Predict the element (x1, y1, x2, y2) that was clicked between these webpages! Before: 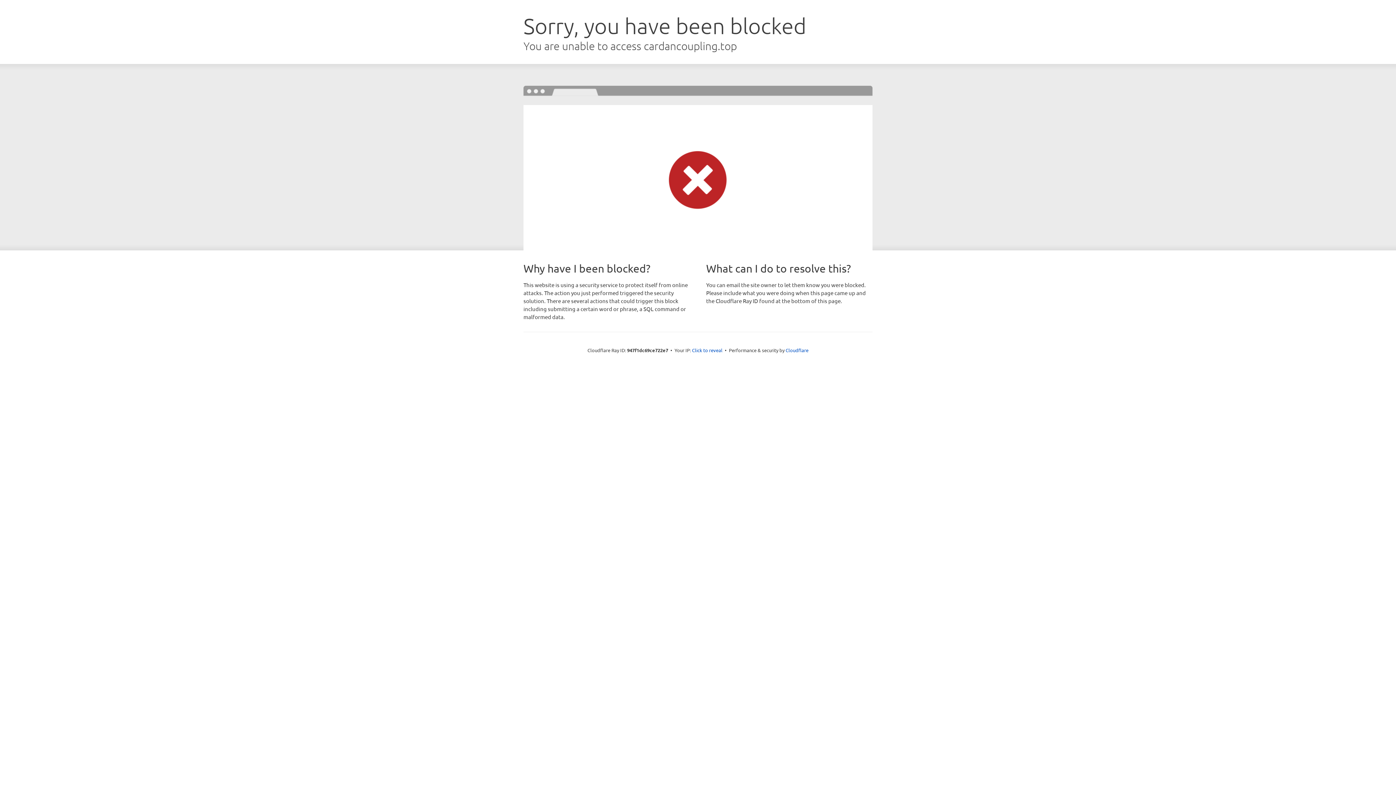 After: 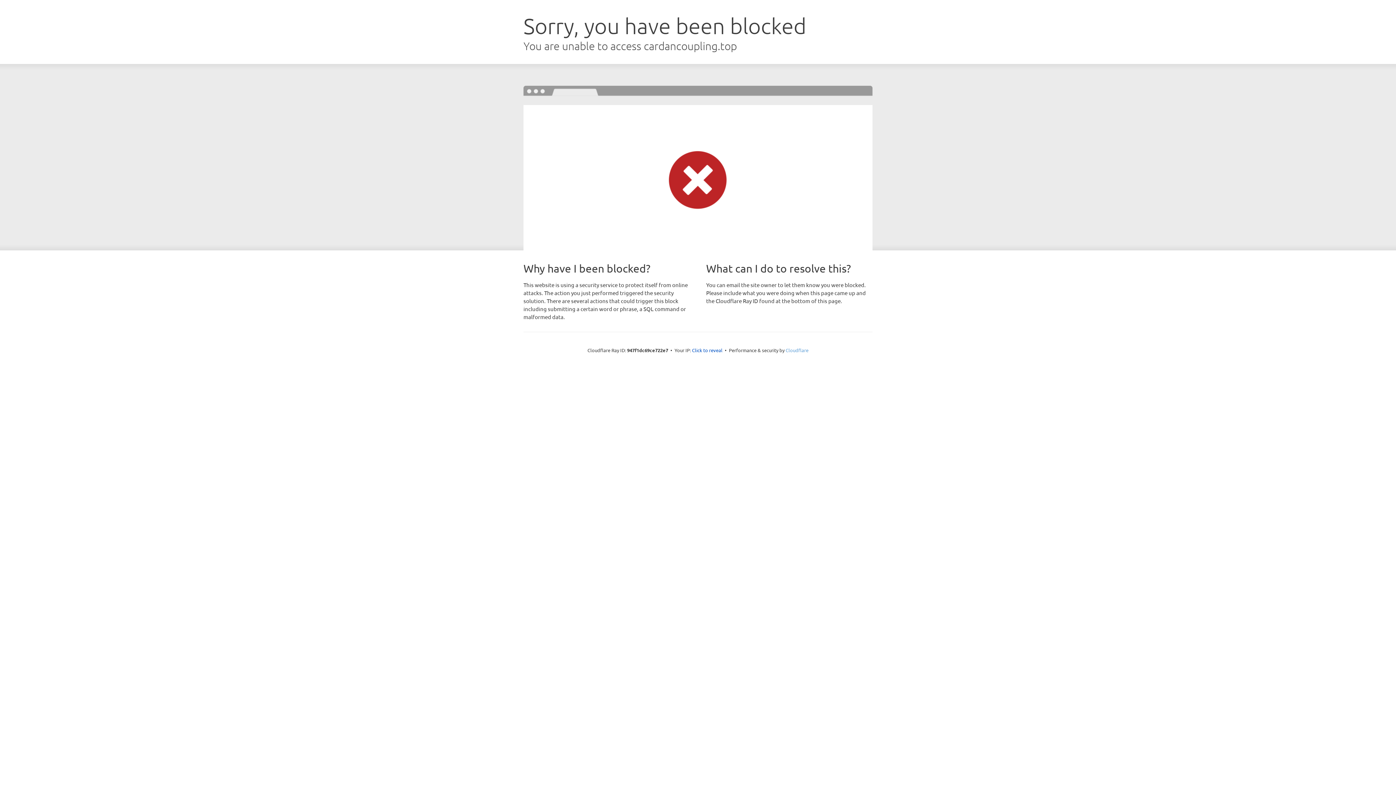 Action: bbox: (785, 347, 808, 353) label: Cloudflare